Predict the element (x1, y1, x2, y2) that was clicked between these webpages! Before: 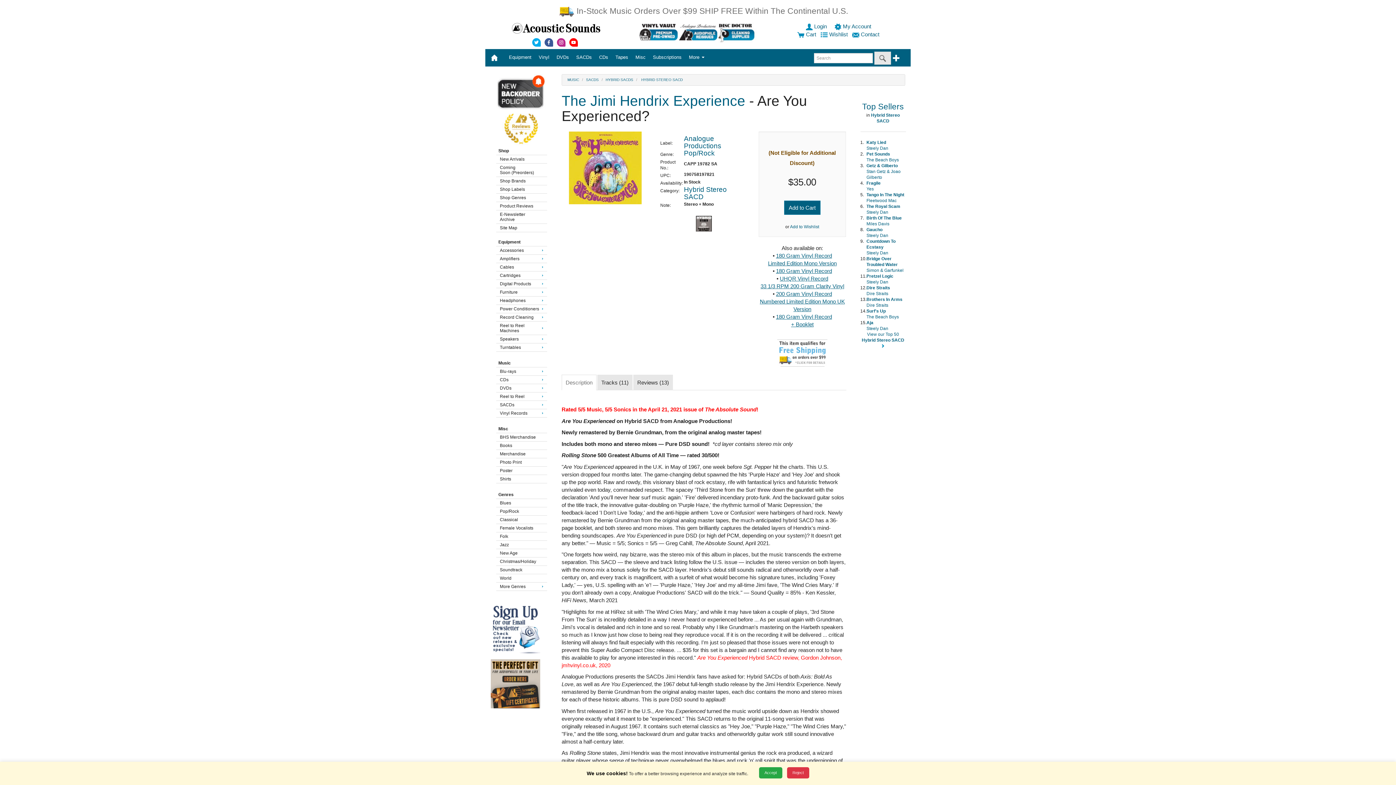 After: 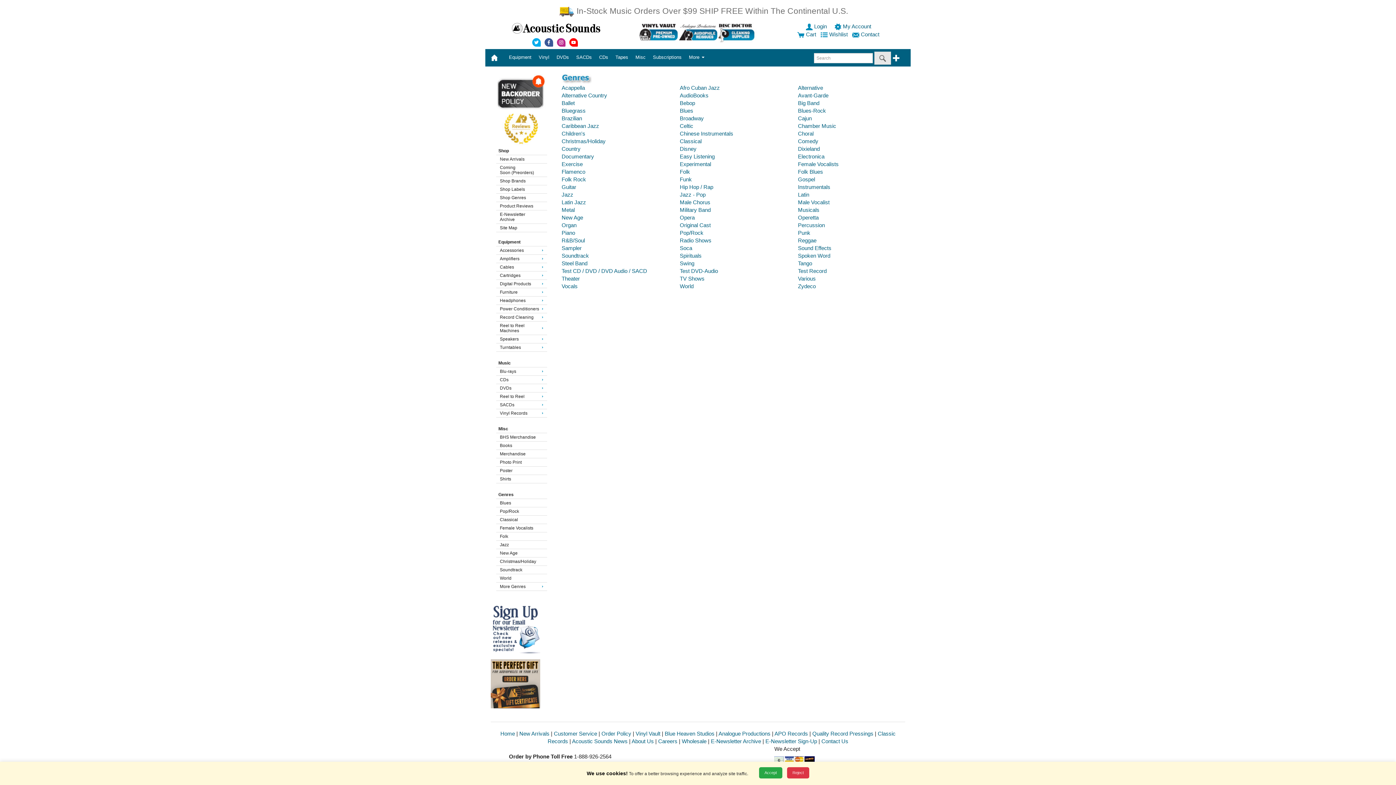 Action: bbox: (497, 491, 543, 498) label: Genres